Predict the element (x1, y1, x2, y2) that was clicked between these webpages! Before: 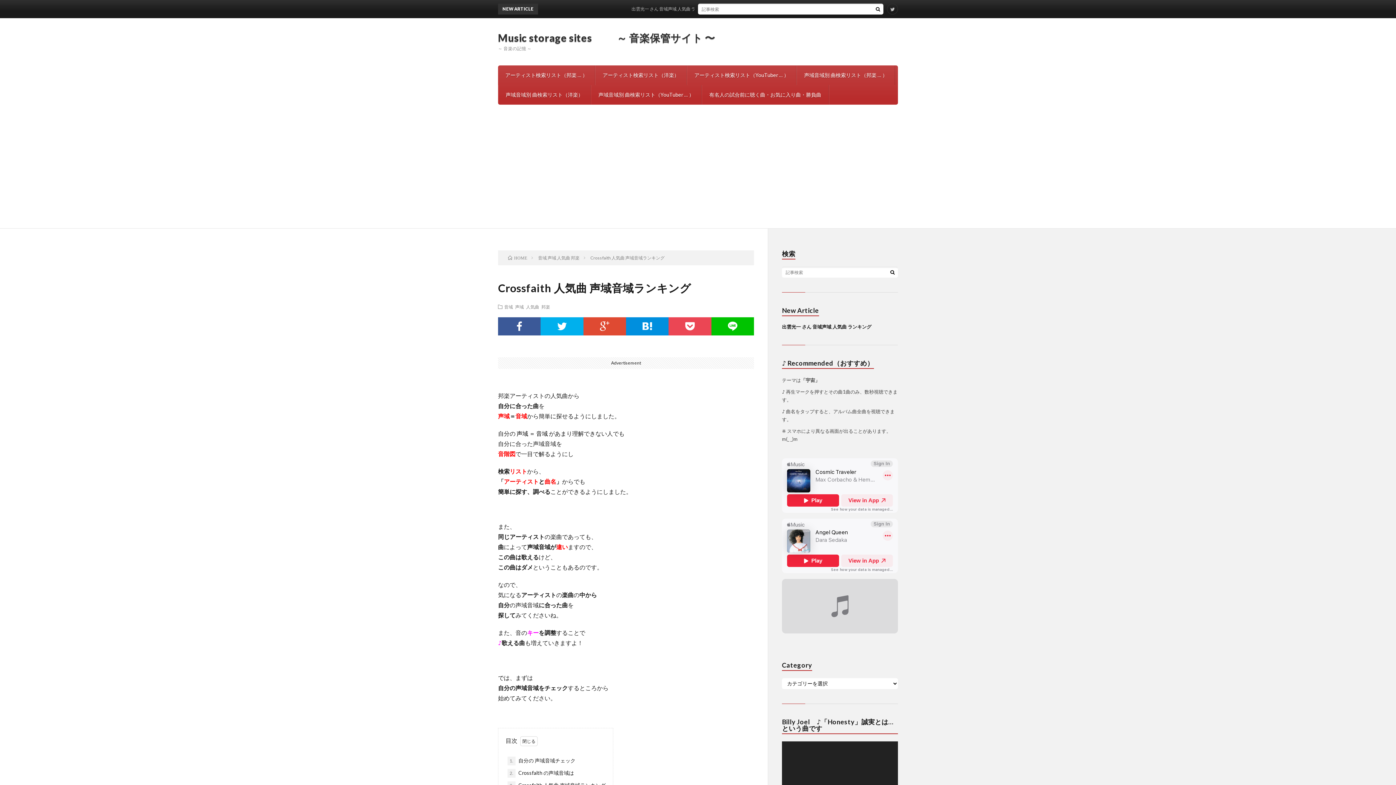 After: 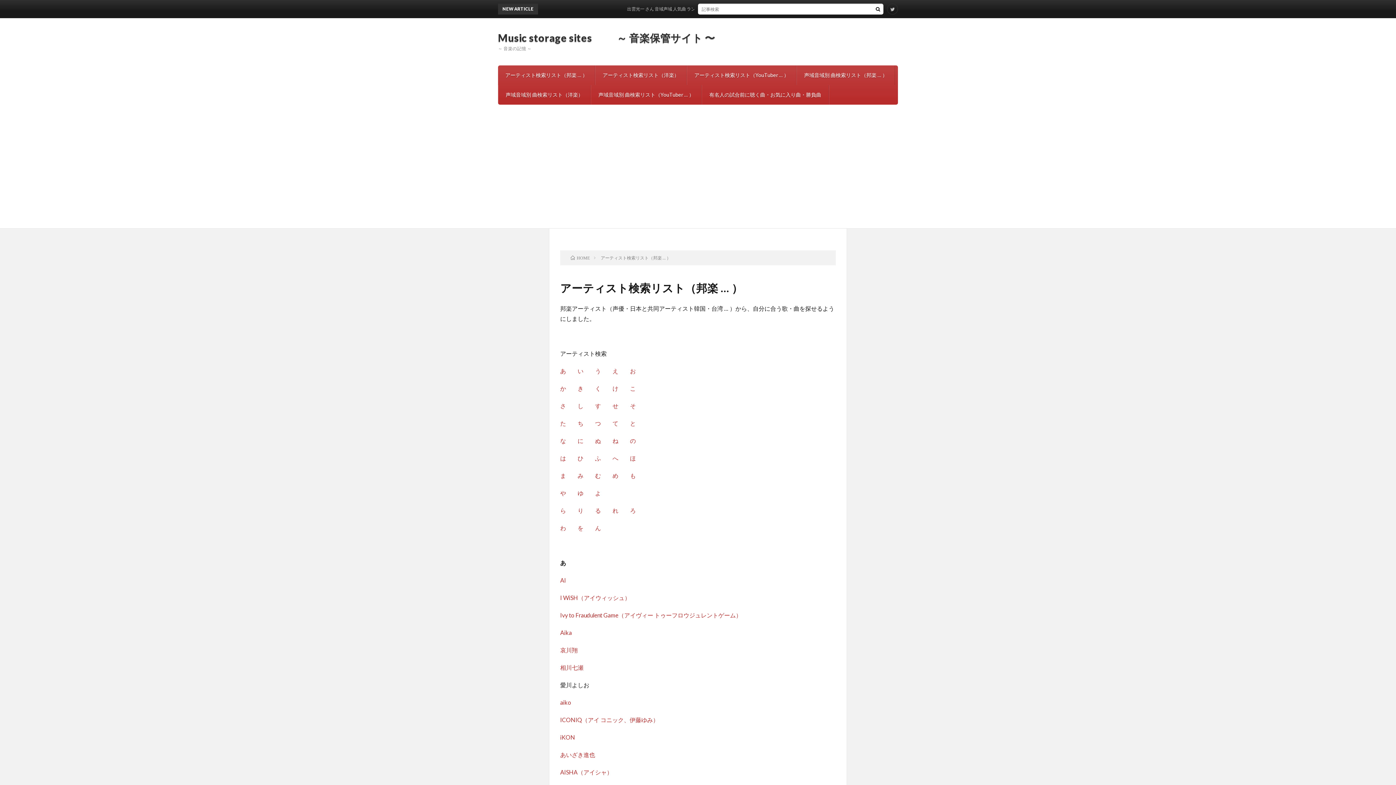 Action: label: アーティスト検索リスト（邦楽 … ） bbox: (498, 65, 594, 85)